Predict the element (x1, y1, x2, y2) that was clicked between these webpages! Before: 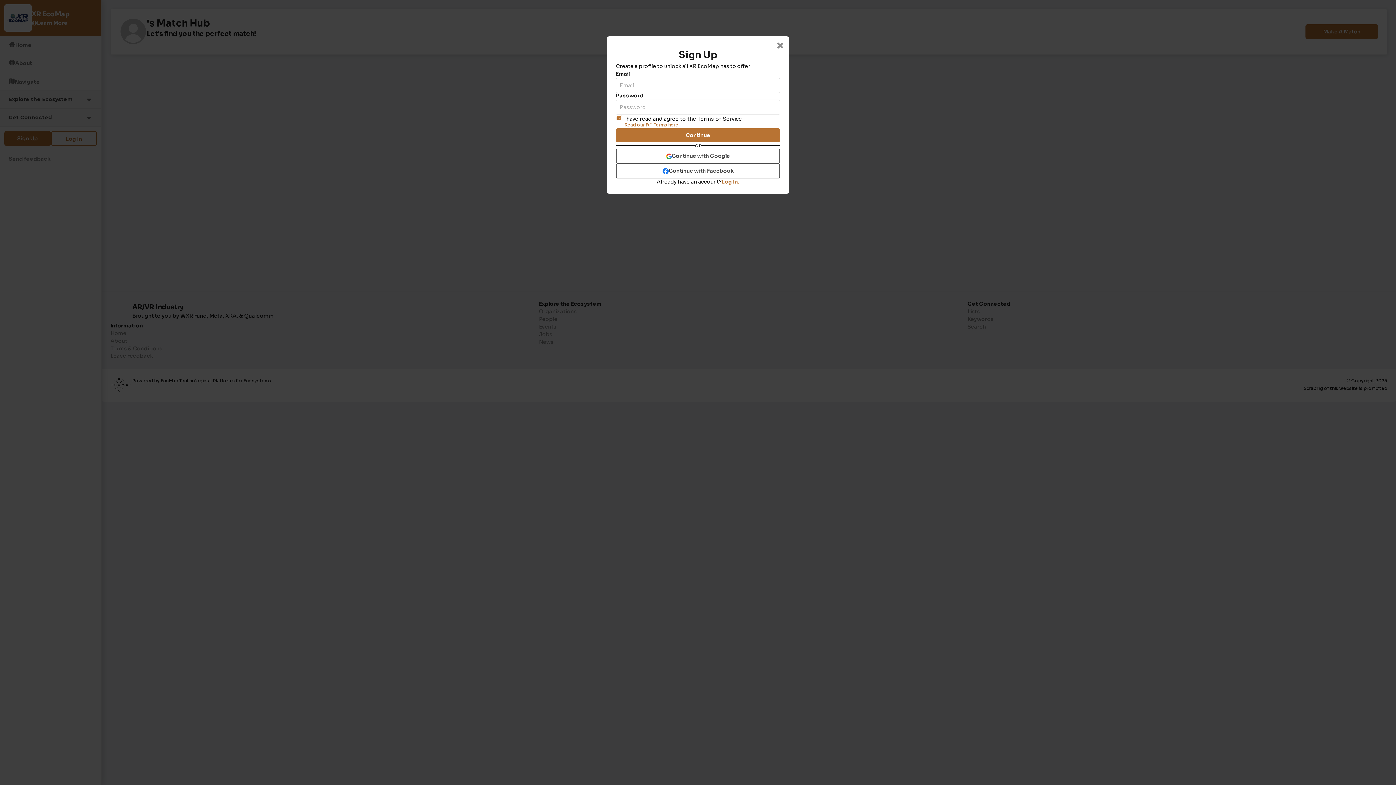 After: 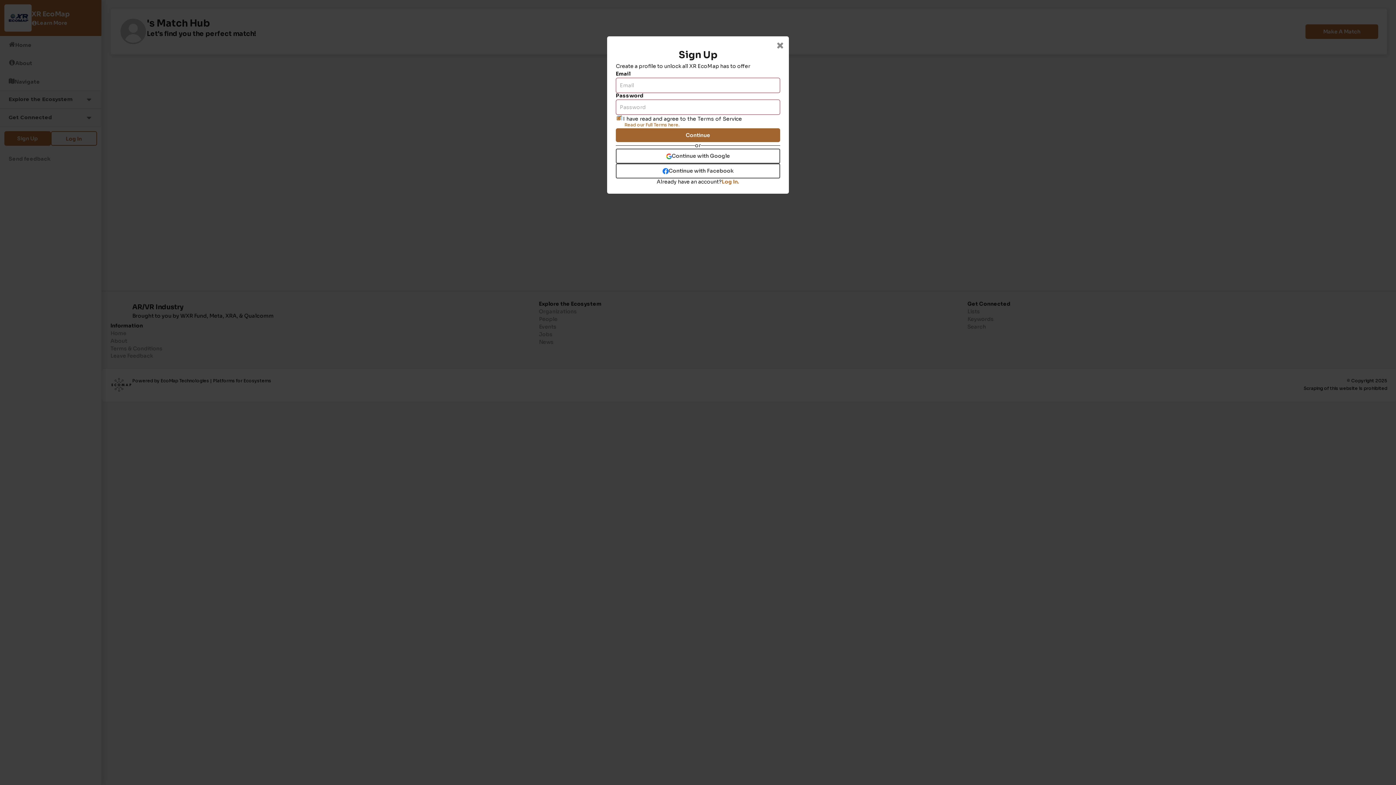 Action: label: Continue bbox: (616, 128, 780, 142)